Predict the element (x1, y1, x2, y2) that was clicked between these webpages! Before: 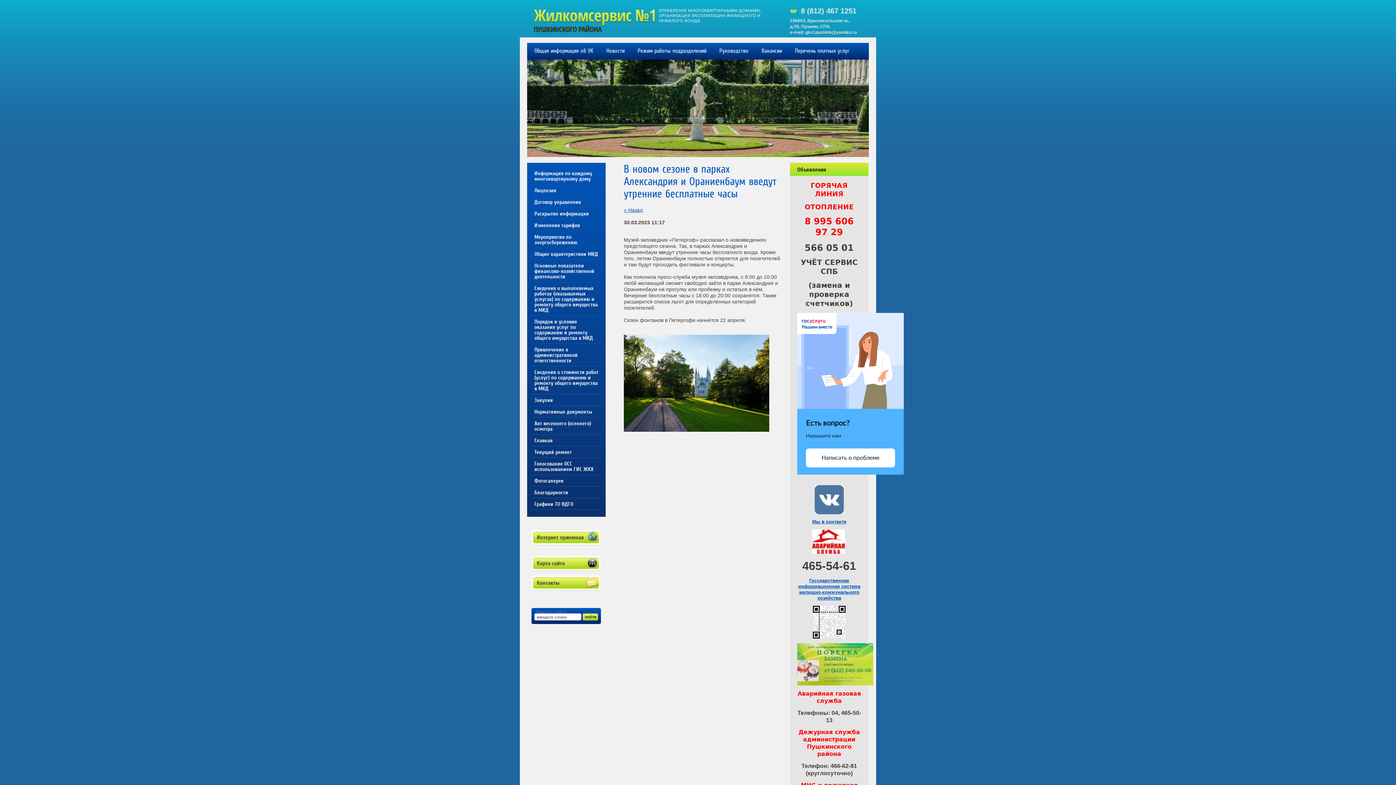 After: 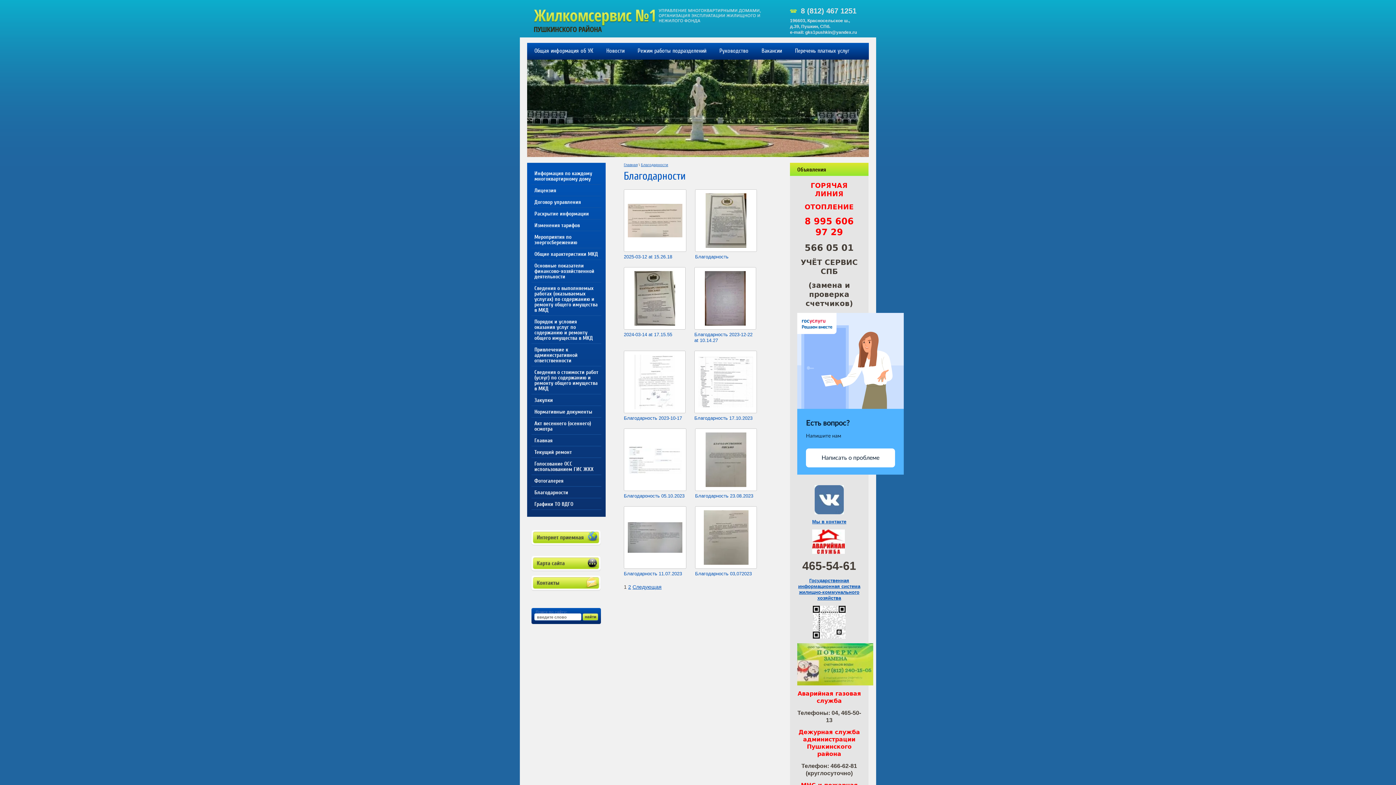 Action: bbox: (534, 490, 601, 495) label: Благодарности